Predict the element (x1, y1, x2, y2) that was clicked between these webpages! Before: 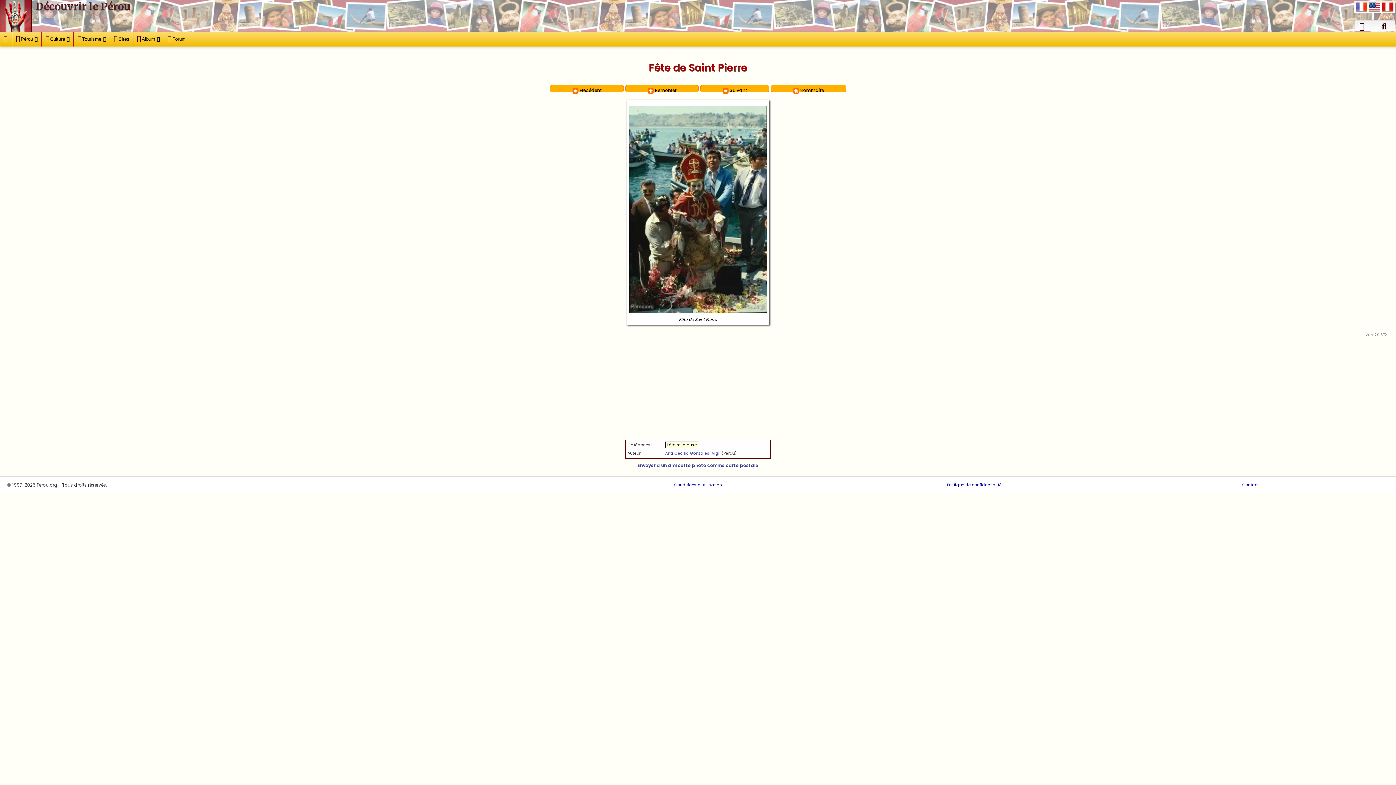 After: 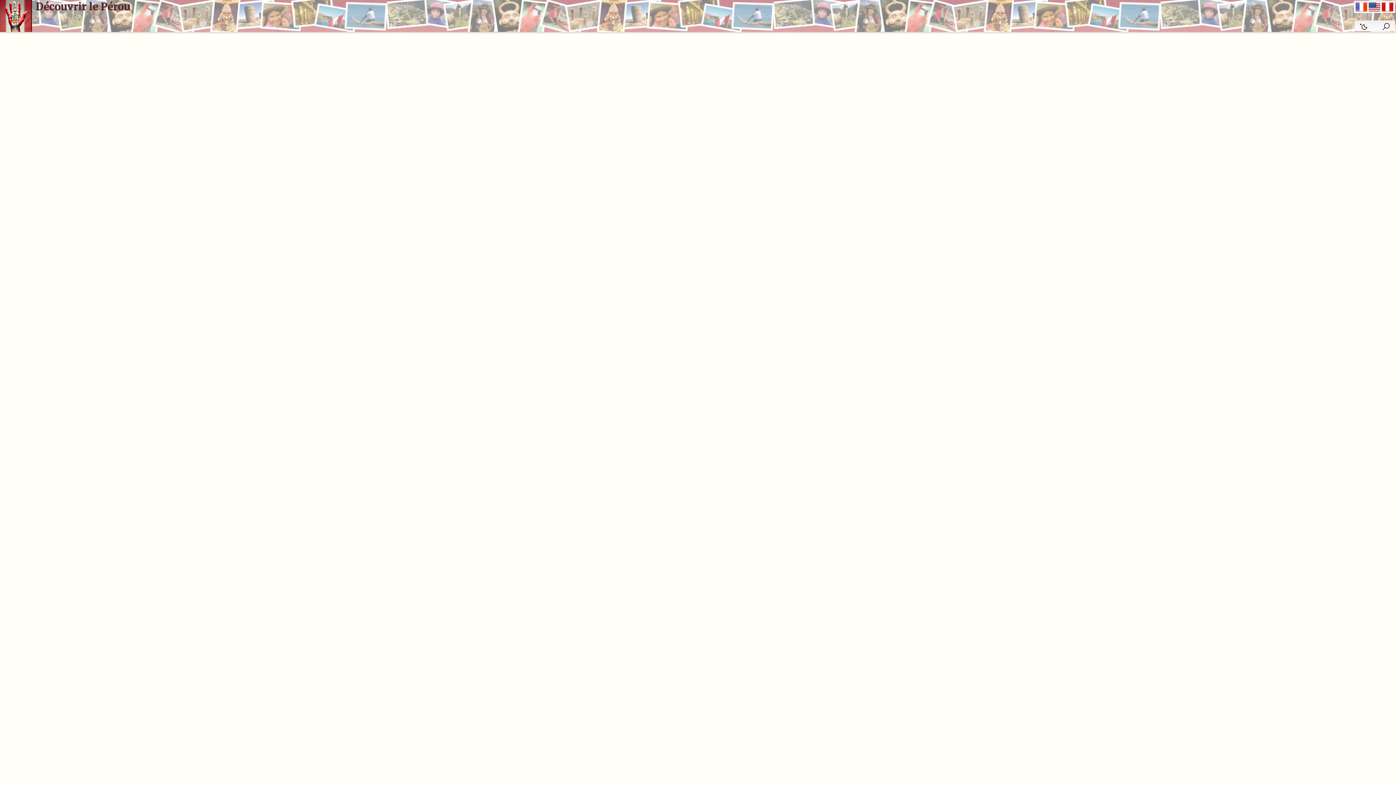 Action: bbox: (0, 32, 12, 46)